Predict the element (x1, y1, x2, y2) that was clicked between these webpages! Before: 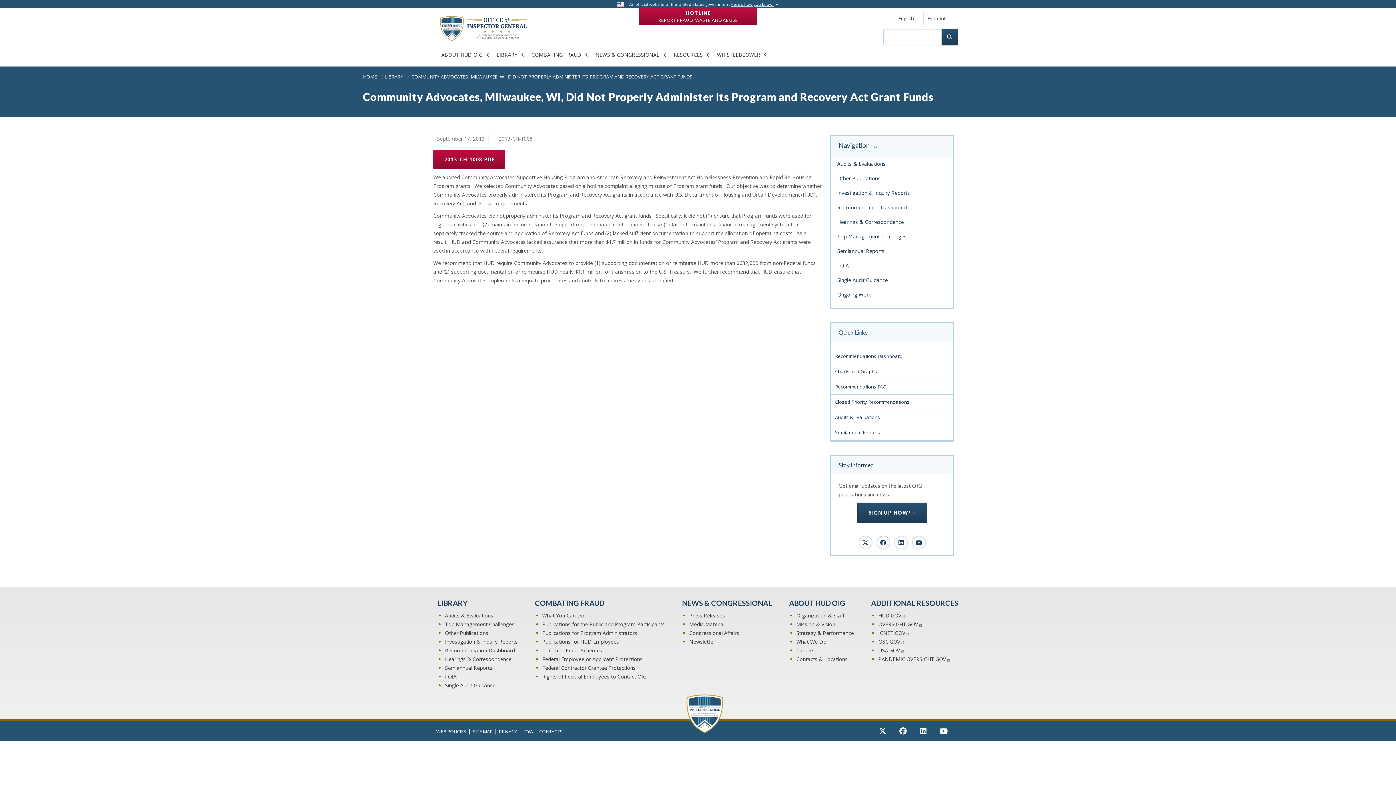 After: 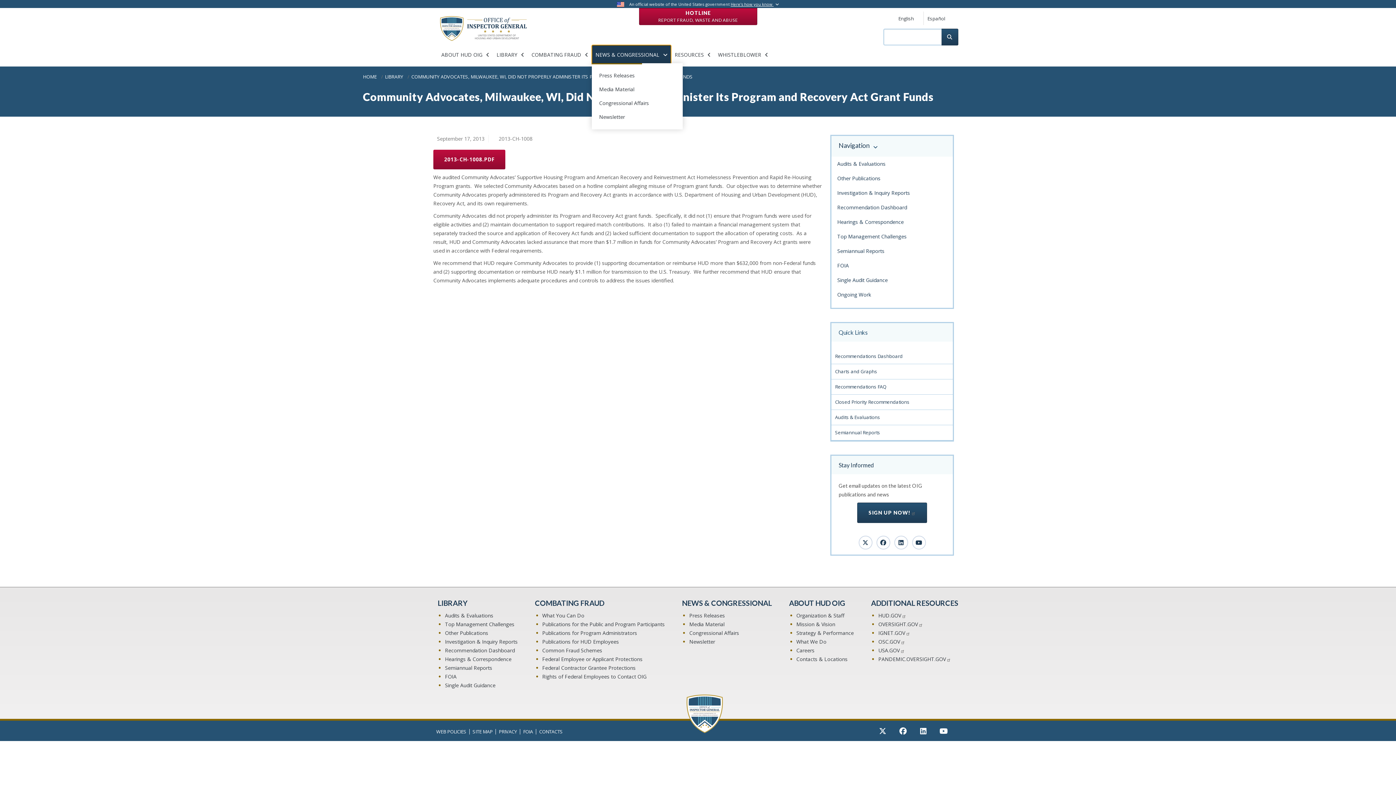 Action: bbox: (592, 45, 670, 64) label: NEWS & CONGRESSIONAL